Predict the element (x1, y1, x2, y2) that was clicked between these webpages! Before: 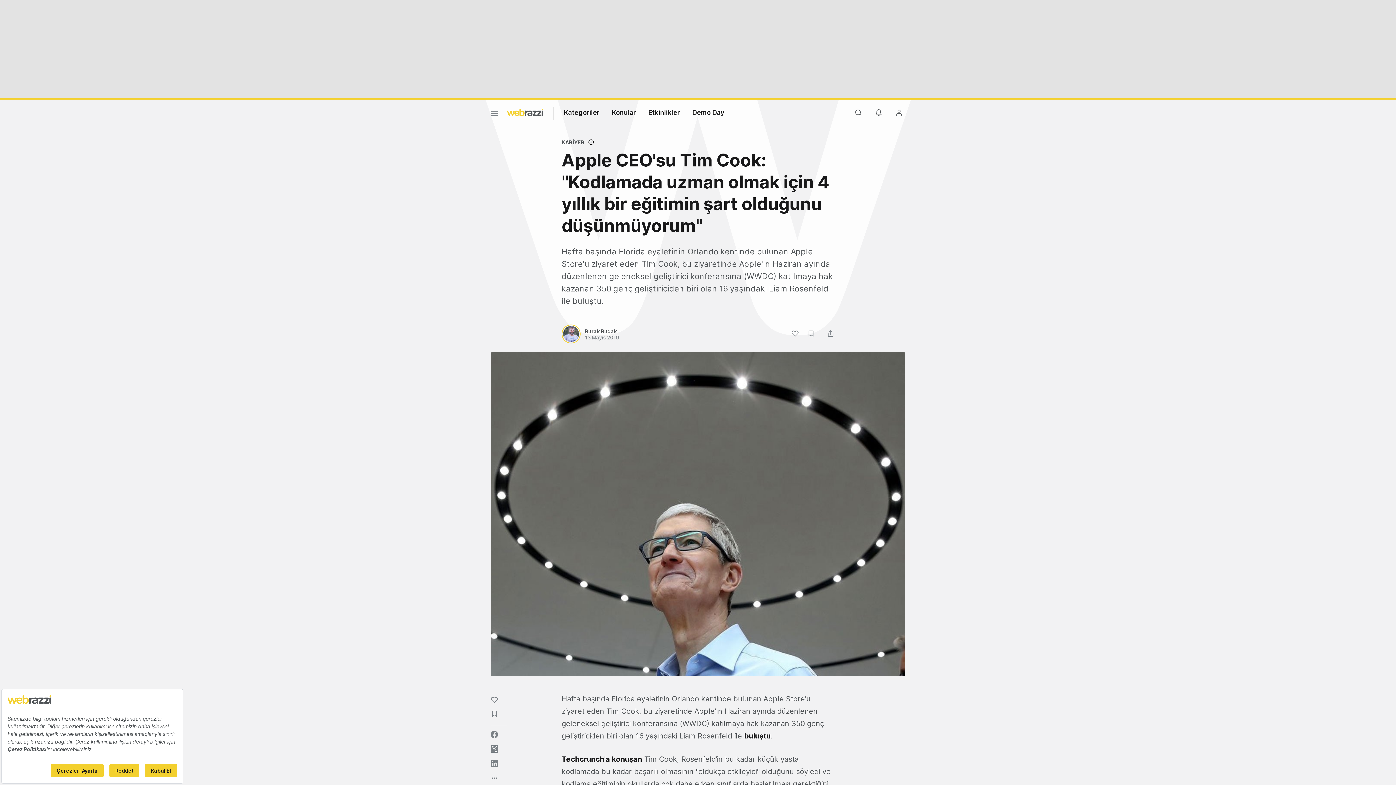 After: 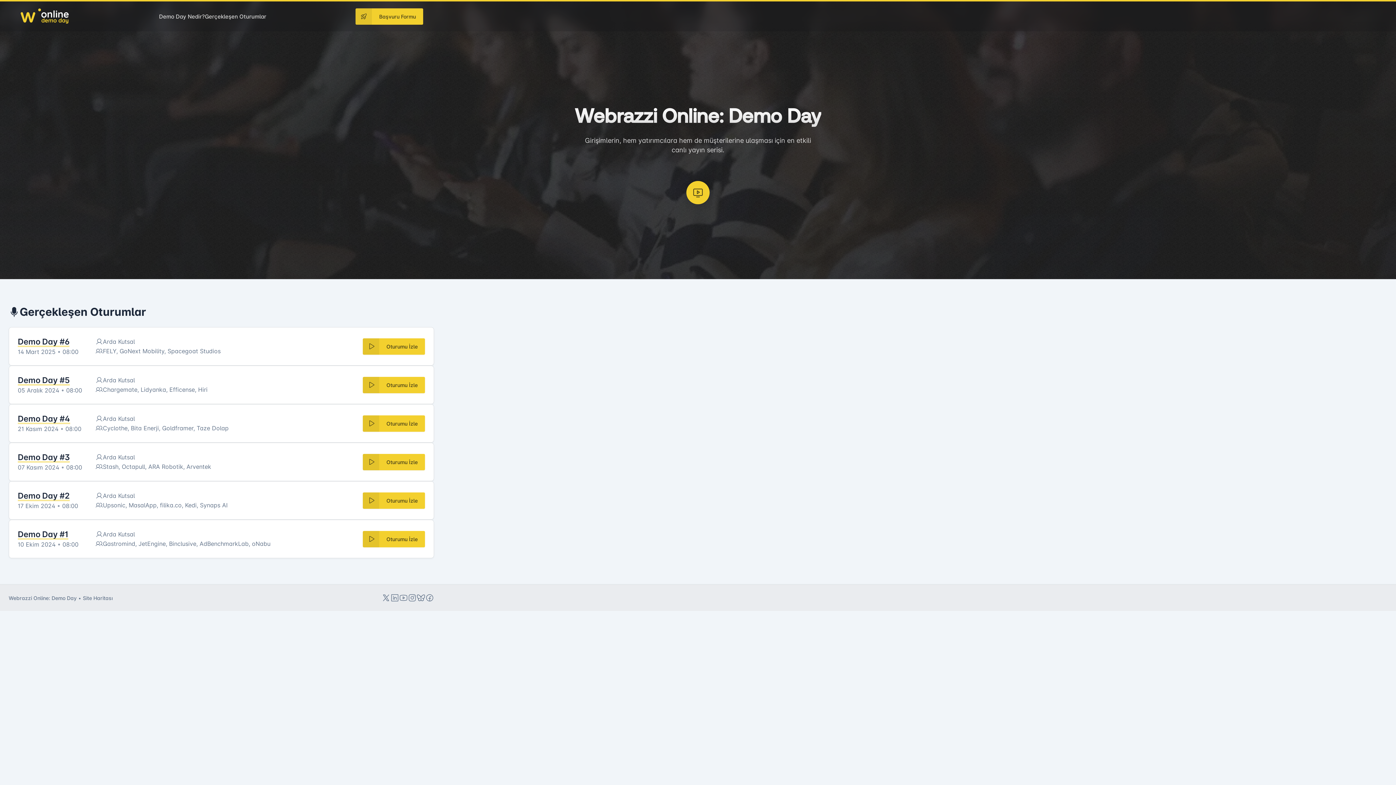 Action: bbox: (692, 108, 724, 116) label: Demo Day